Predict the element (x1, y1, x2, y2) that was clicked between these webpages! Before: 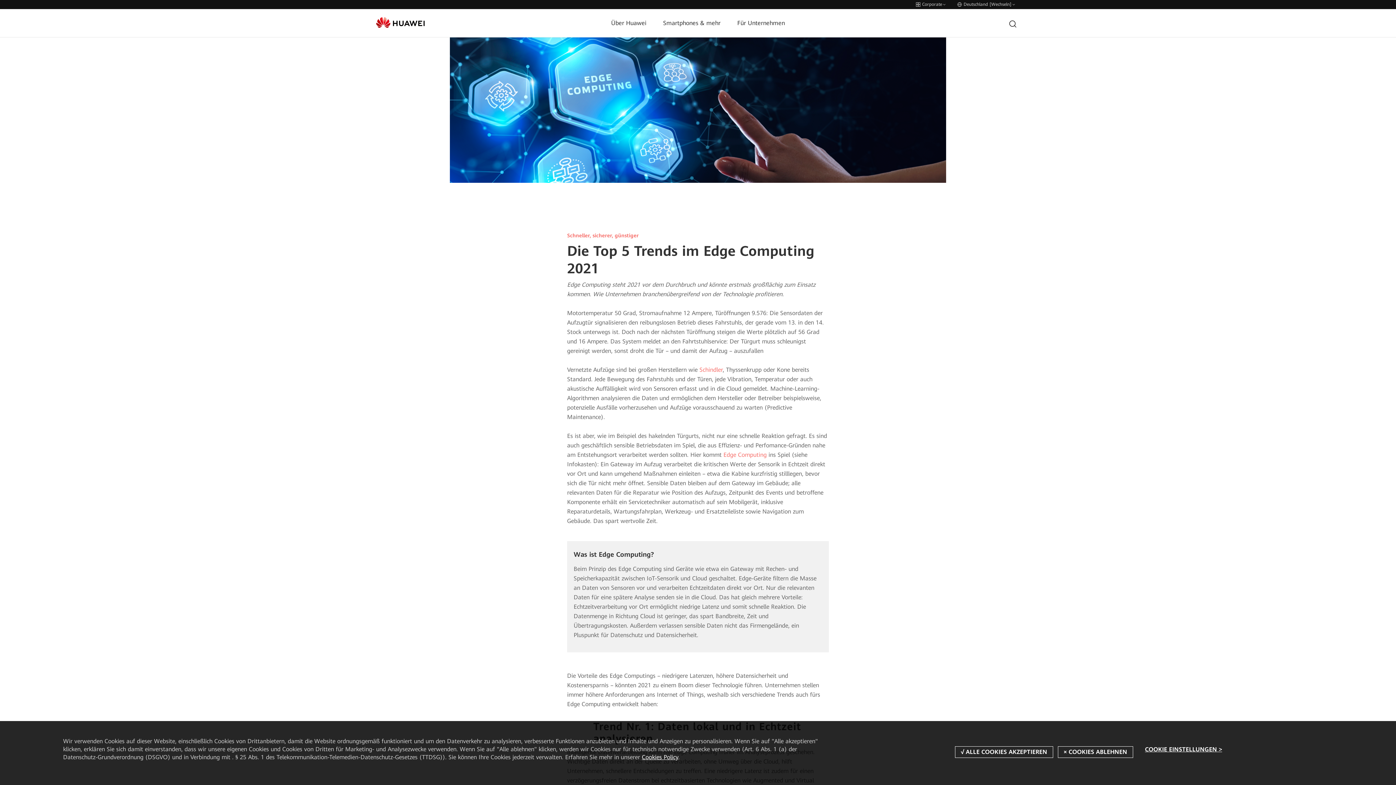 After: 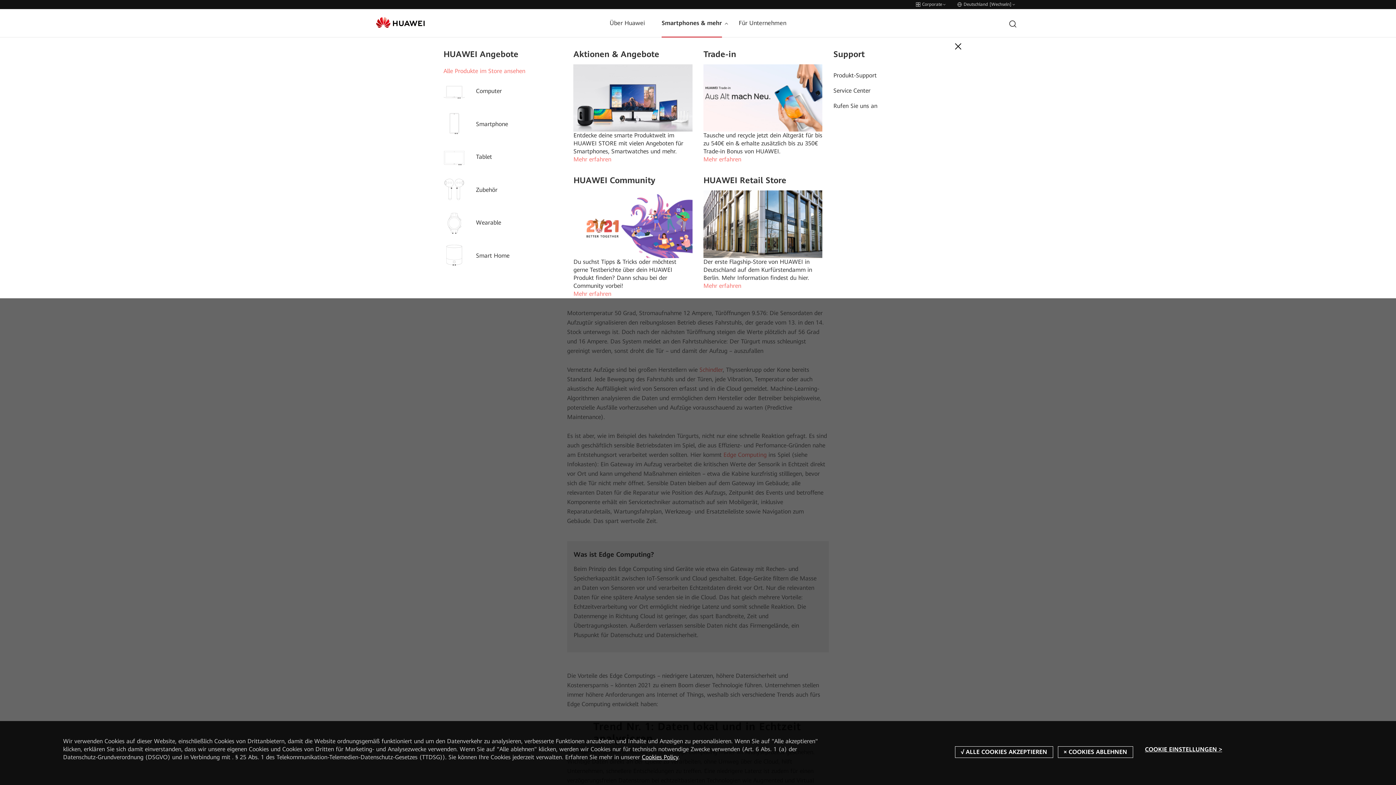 Action: label: Smartphones & mehr bbox: (663, 9, 720, 37)